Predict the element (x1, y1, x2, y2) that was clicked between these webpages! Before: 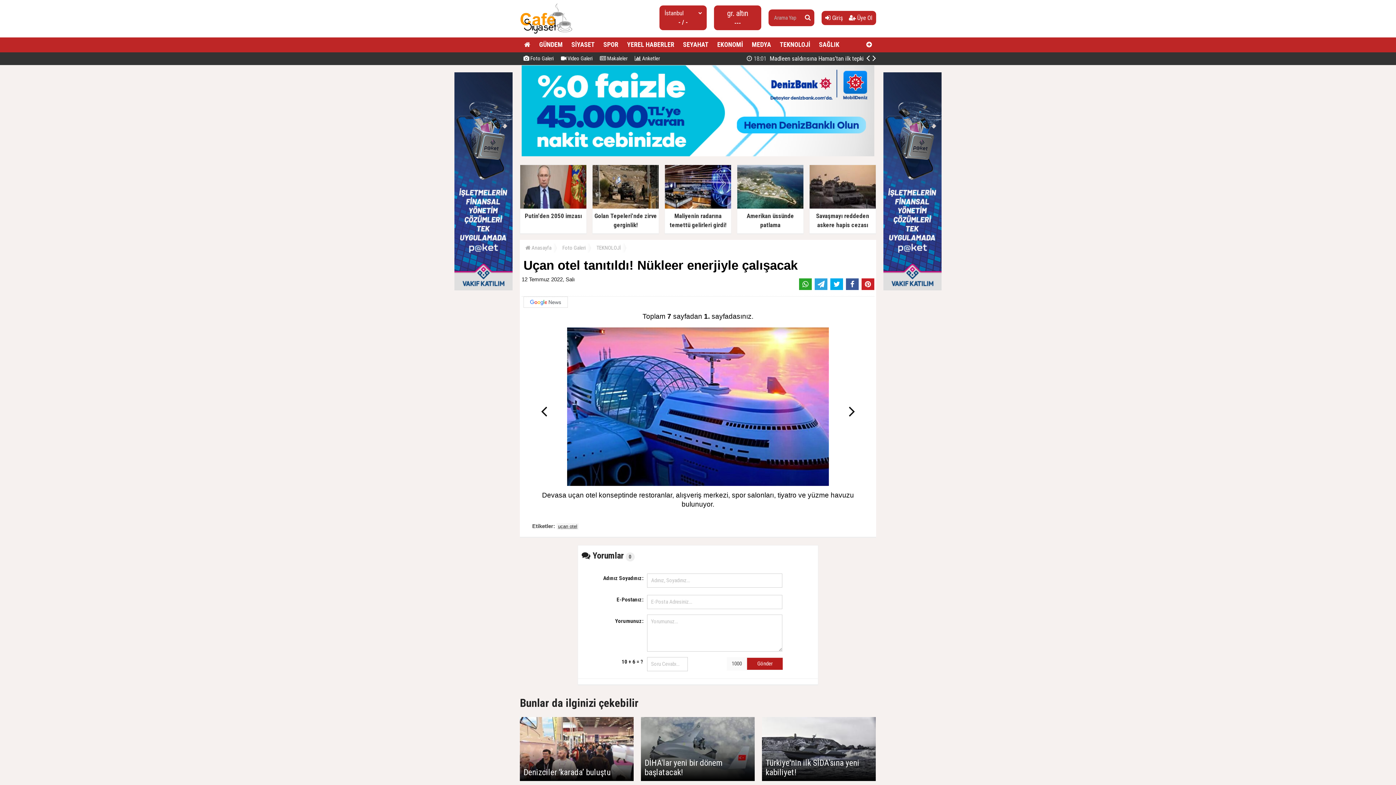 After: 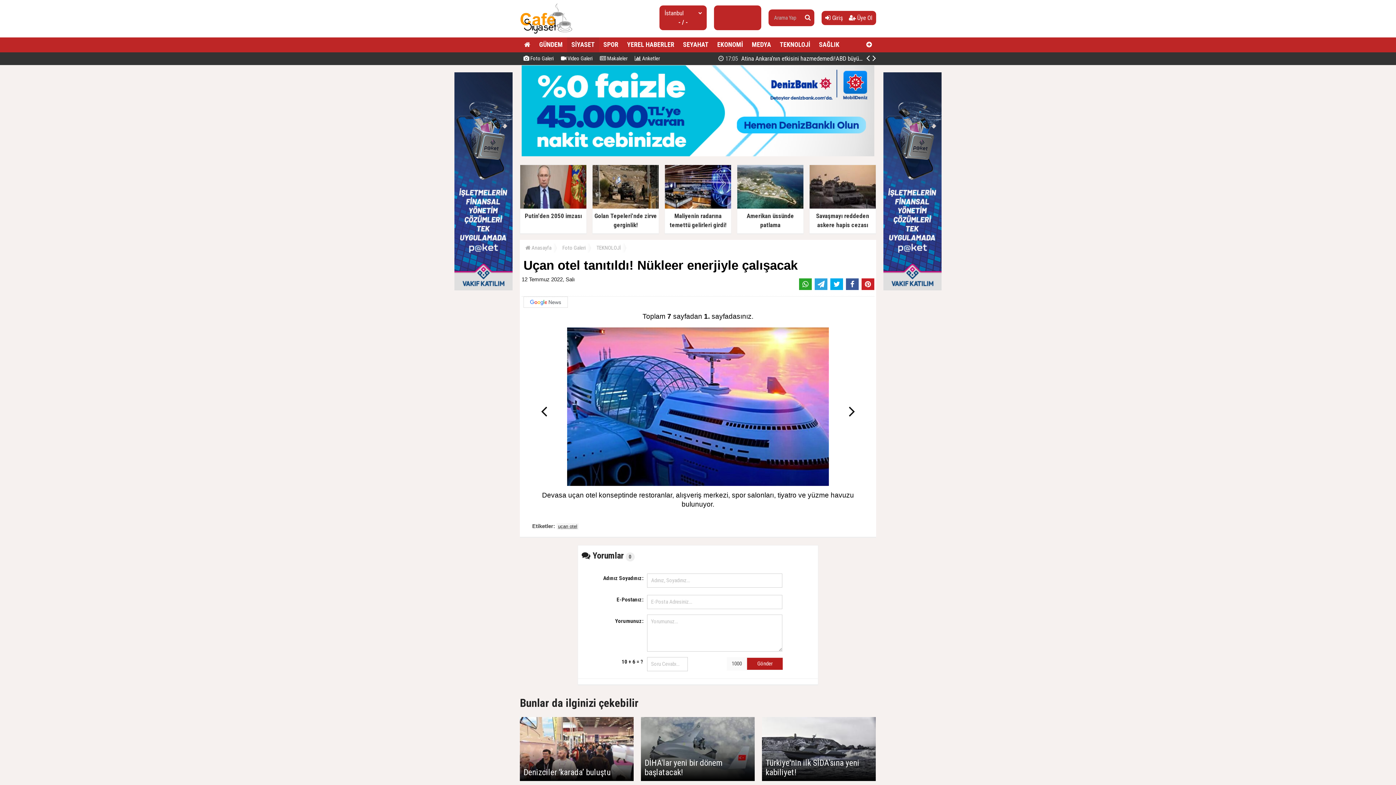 Action: bbox: (567, 37, 599, 52) label: SİYASET